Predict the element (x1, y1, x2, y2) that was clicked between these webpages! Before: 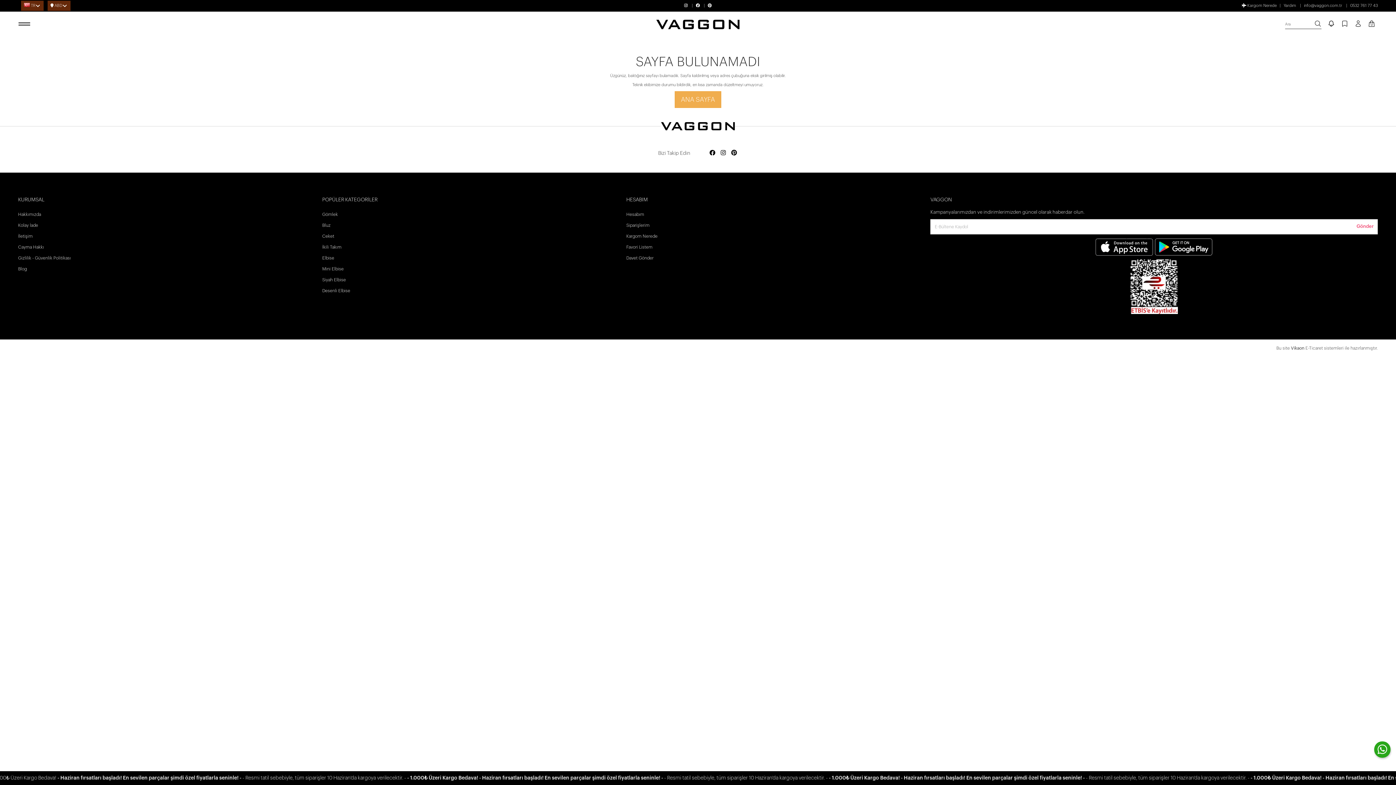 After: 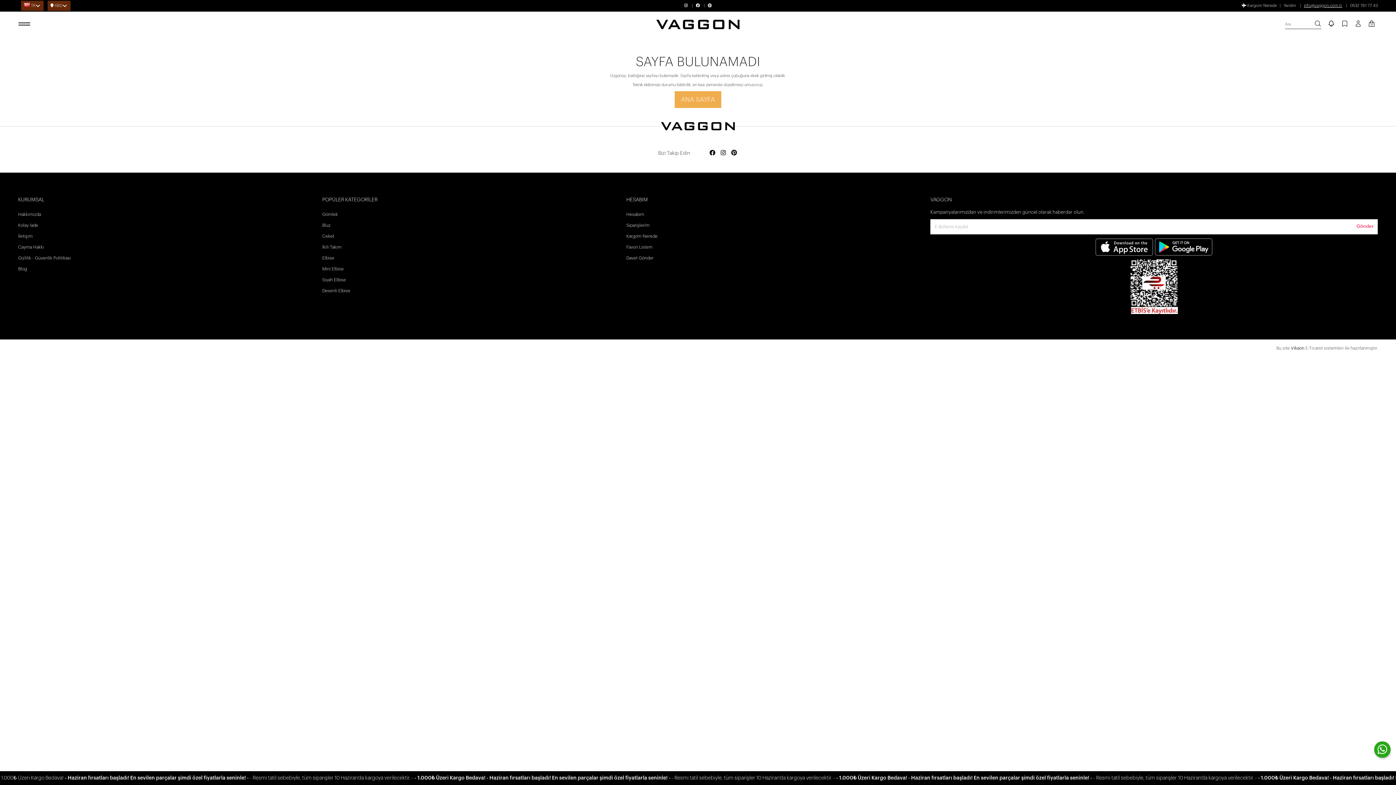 Action: bbox: (1297, 0, 1342, 11) label: info@vaggon.com.tr